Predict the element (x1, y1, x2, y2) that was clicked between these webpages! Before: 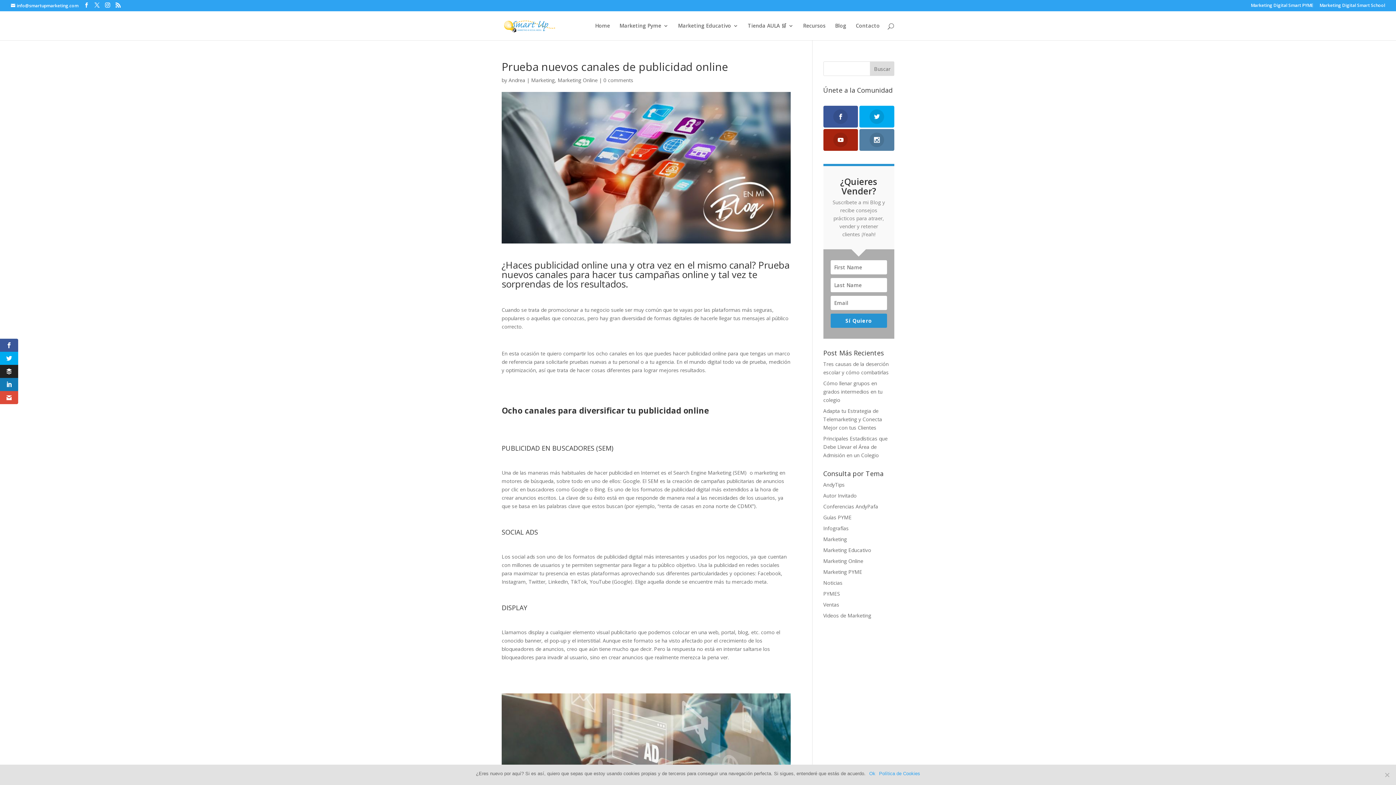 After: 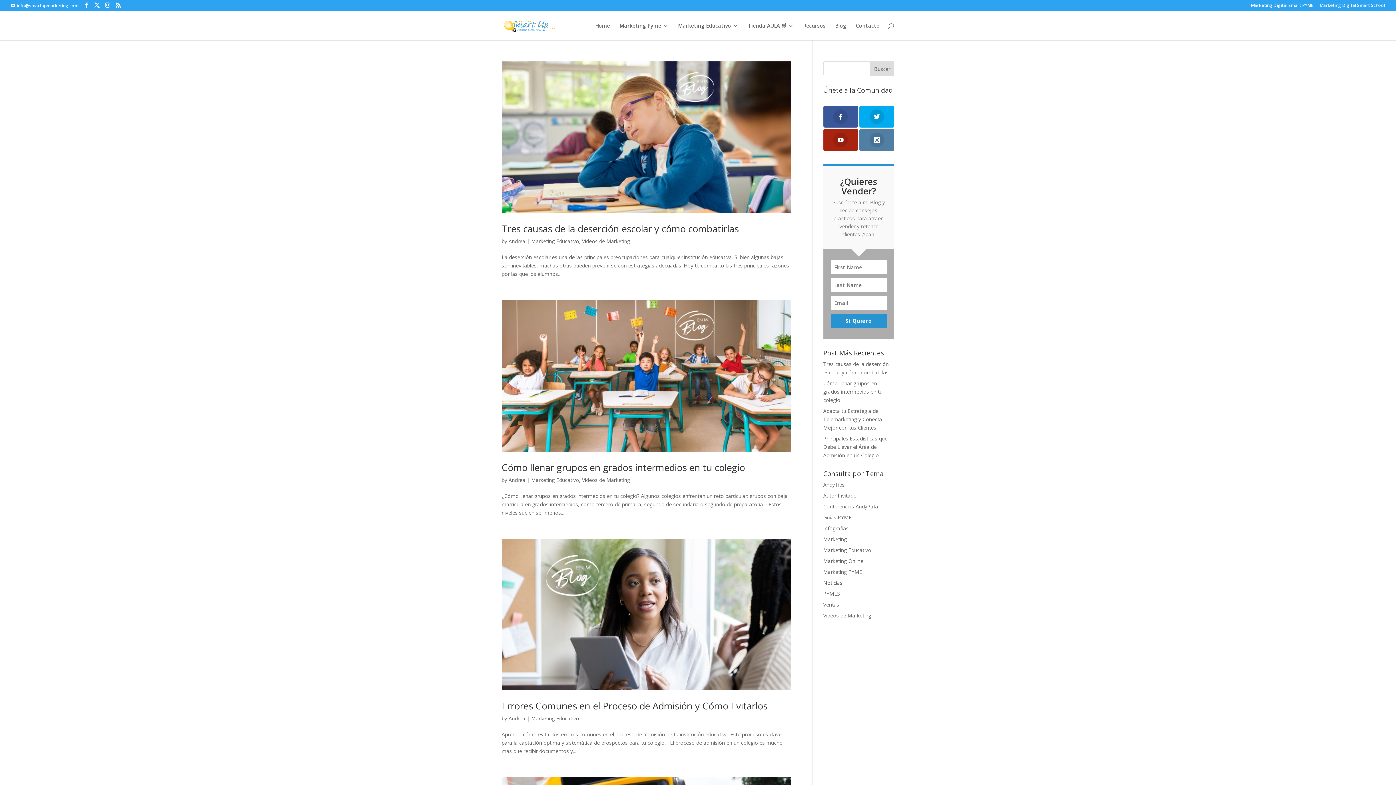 Action: bbox: (823, 547, 871, 554) label: Marketing Educativo